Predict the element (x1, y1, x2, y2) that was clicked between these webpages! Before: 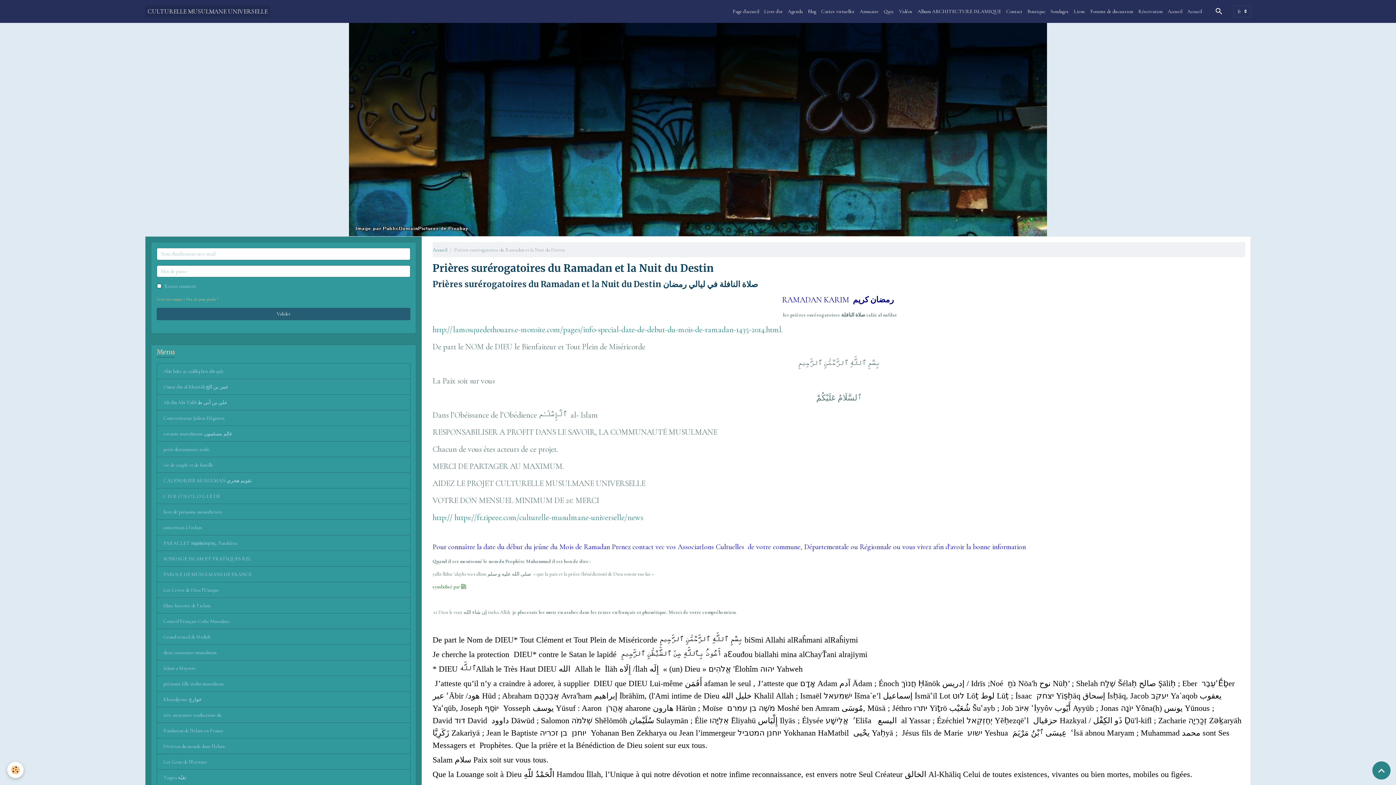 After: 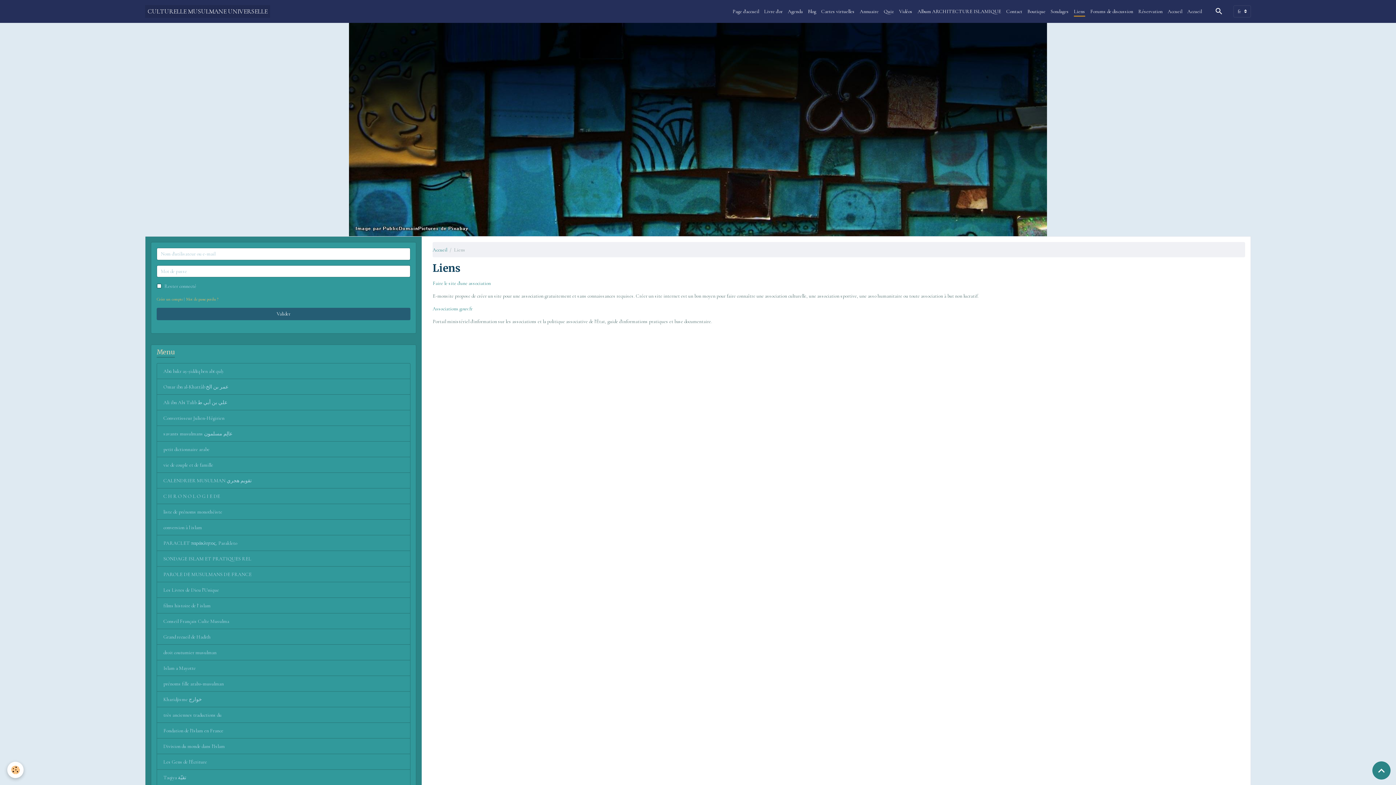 Action: label: Liens bbox: (1071, 5, 1088, 17)